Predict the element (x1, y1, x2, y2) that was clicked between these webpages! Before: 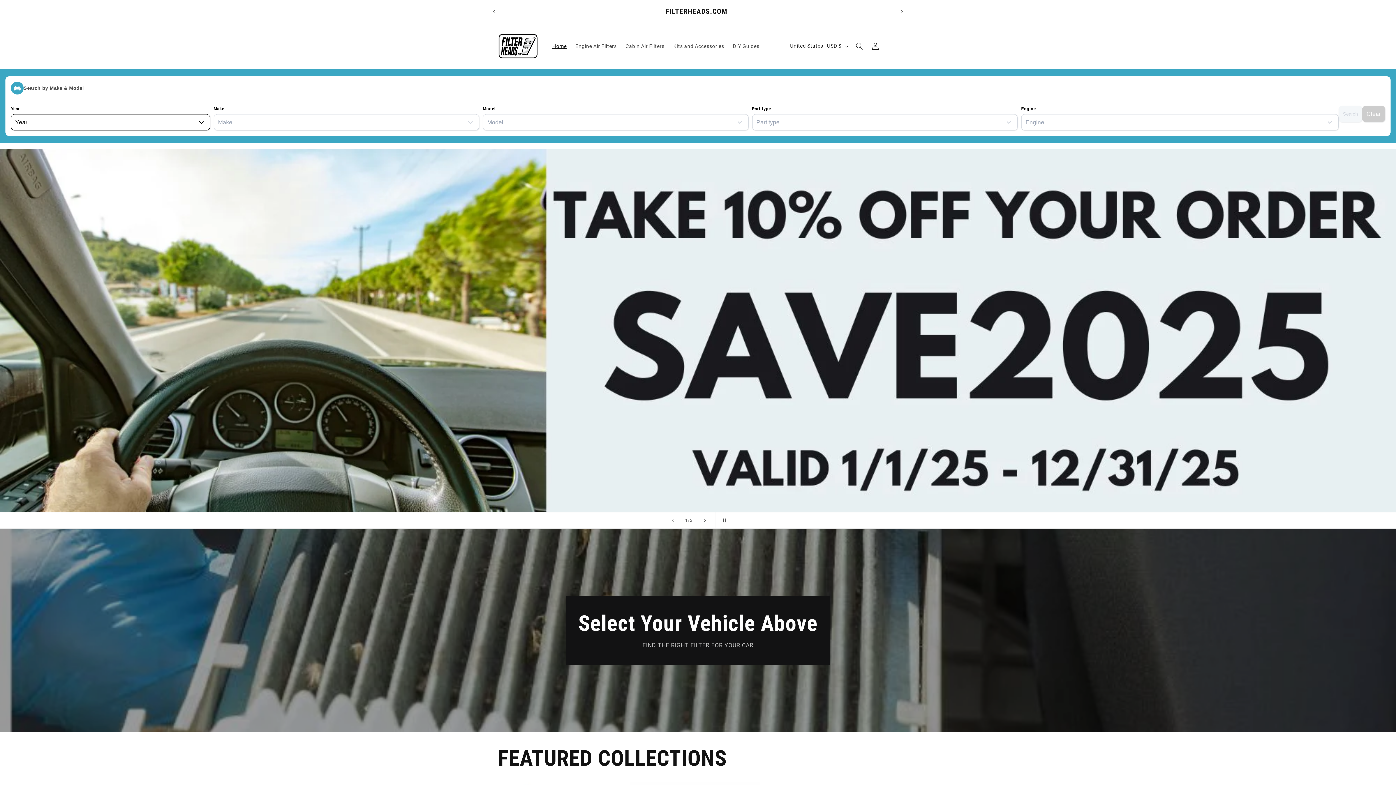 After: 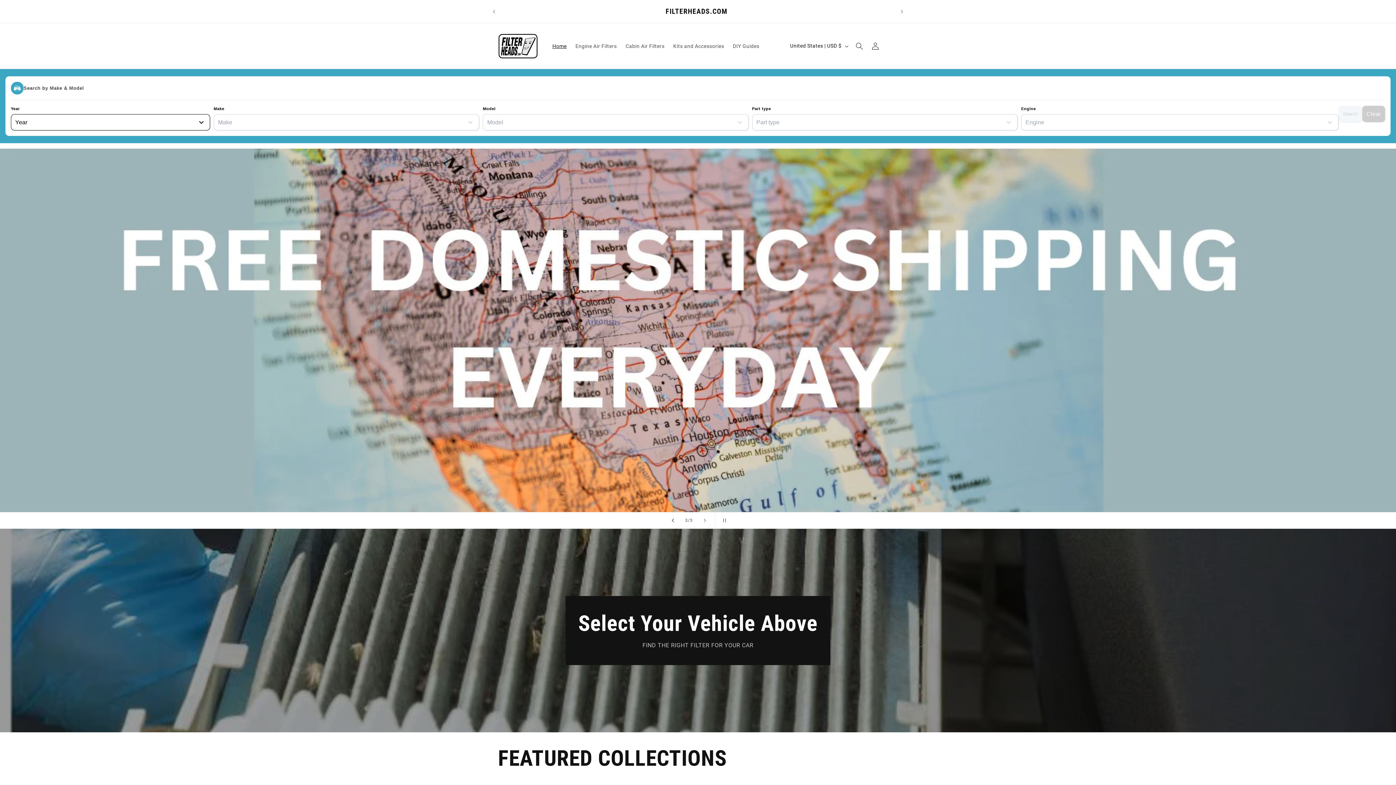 Action: bbox: (665, 512, 681, 528) label: Previous slide